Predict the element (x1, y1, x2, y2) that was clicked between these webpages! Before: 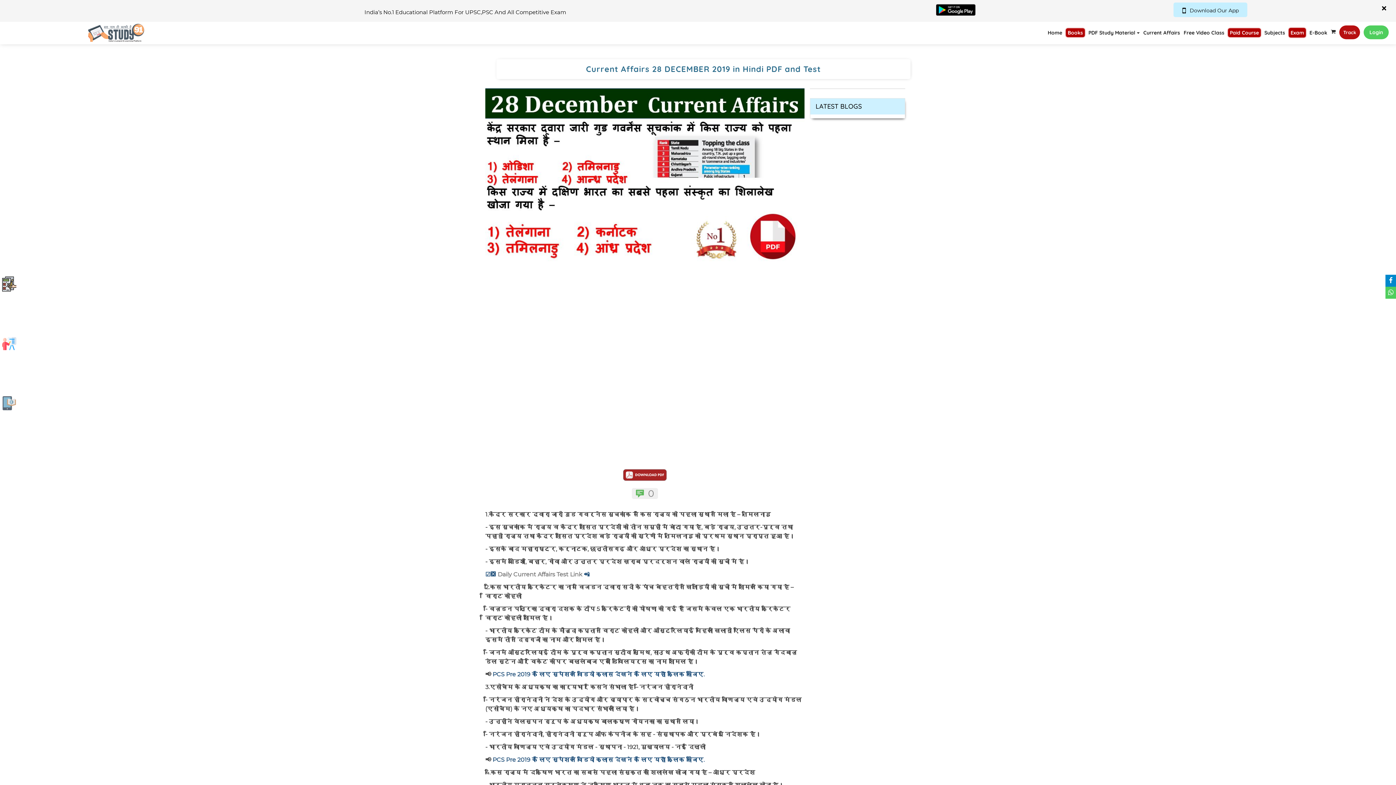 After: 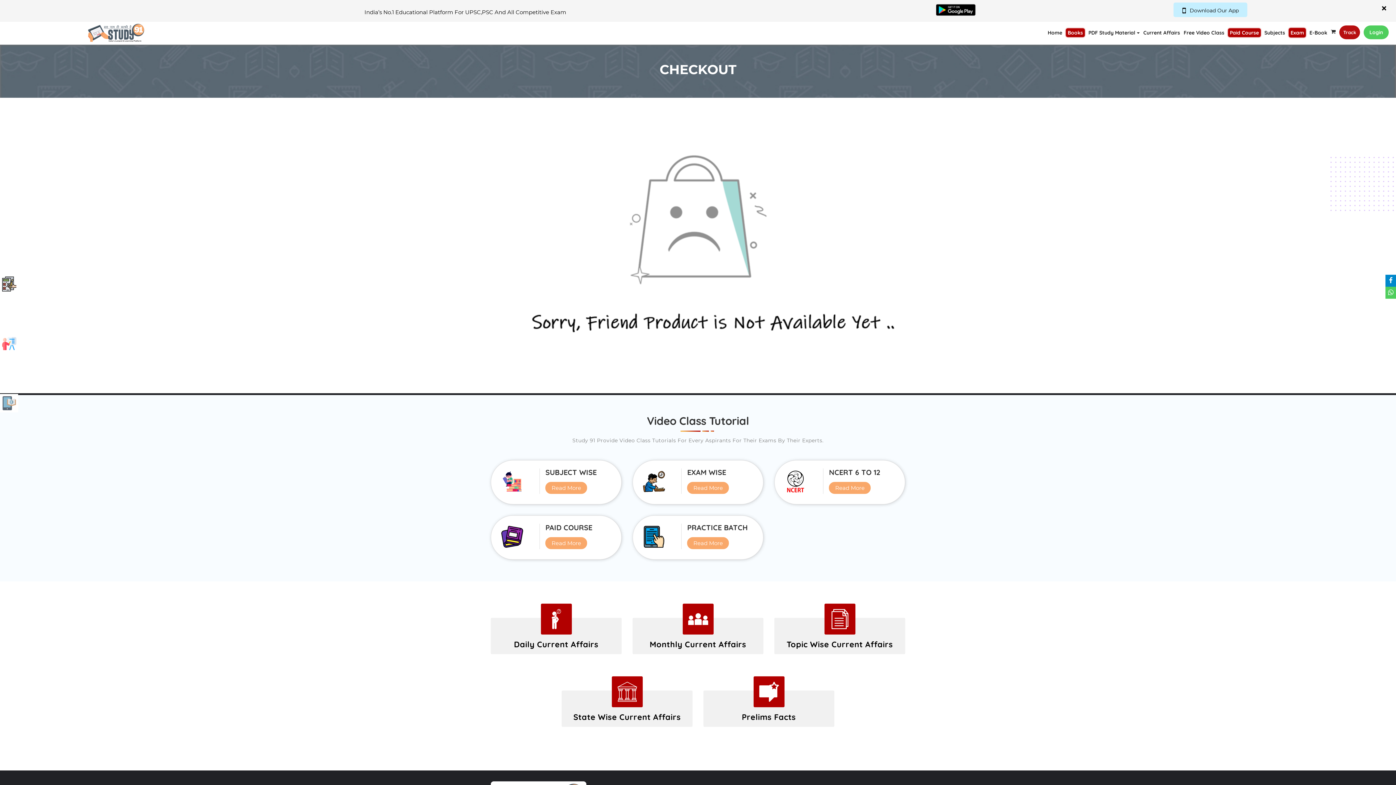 Action: bbox: (1331, 29, 1335, 40)